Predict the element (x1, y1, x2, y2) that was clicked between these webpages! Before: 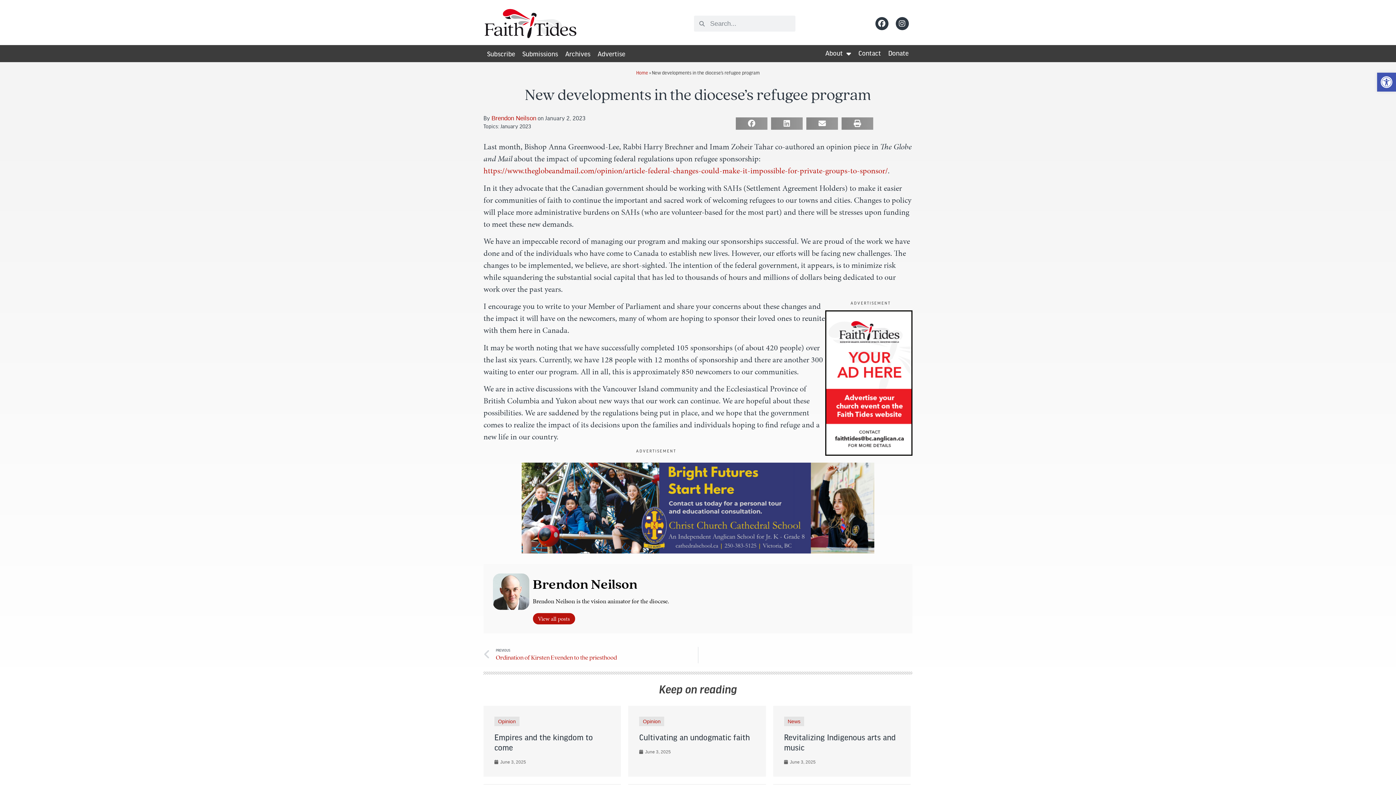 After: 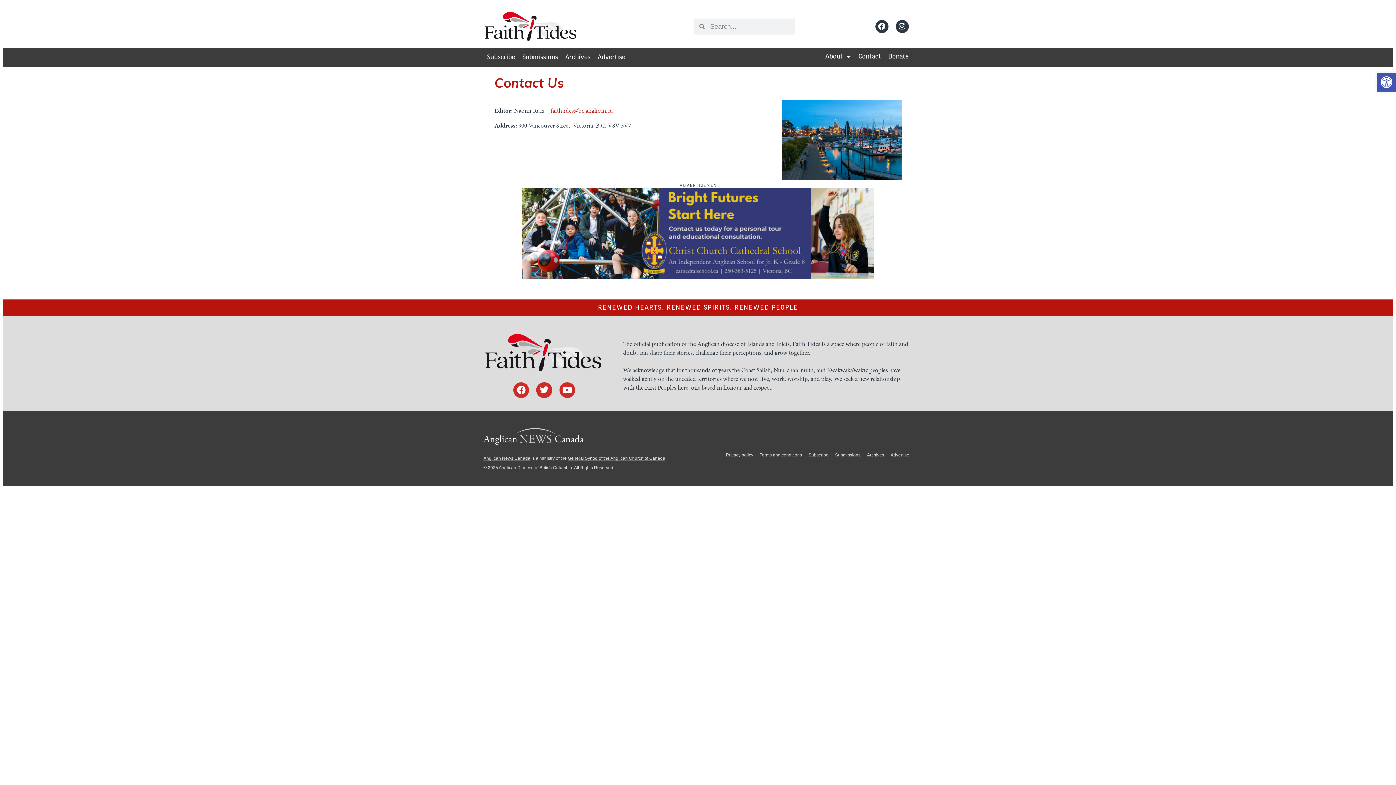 Action: bbox: (855, 45, 884, 62) label: Contact